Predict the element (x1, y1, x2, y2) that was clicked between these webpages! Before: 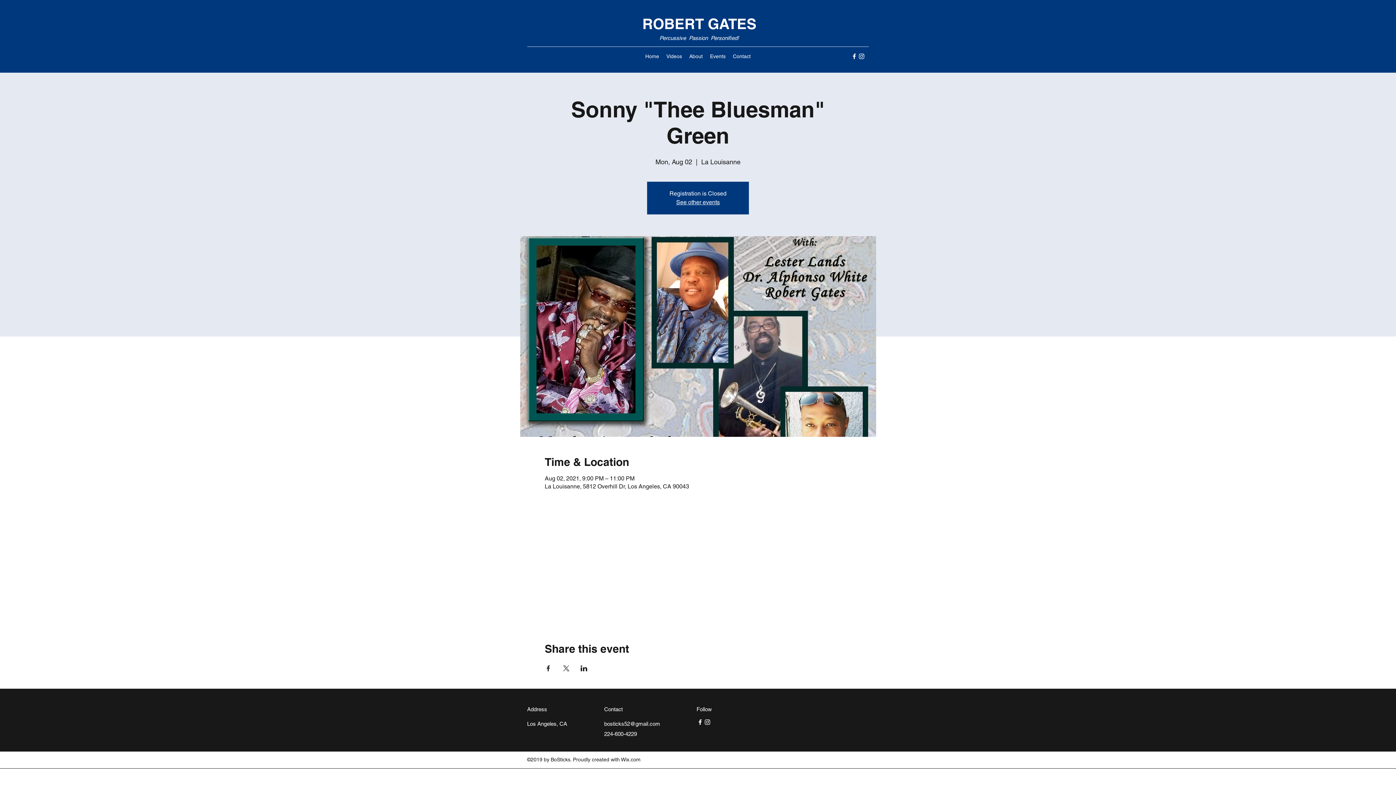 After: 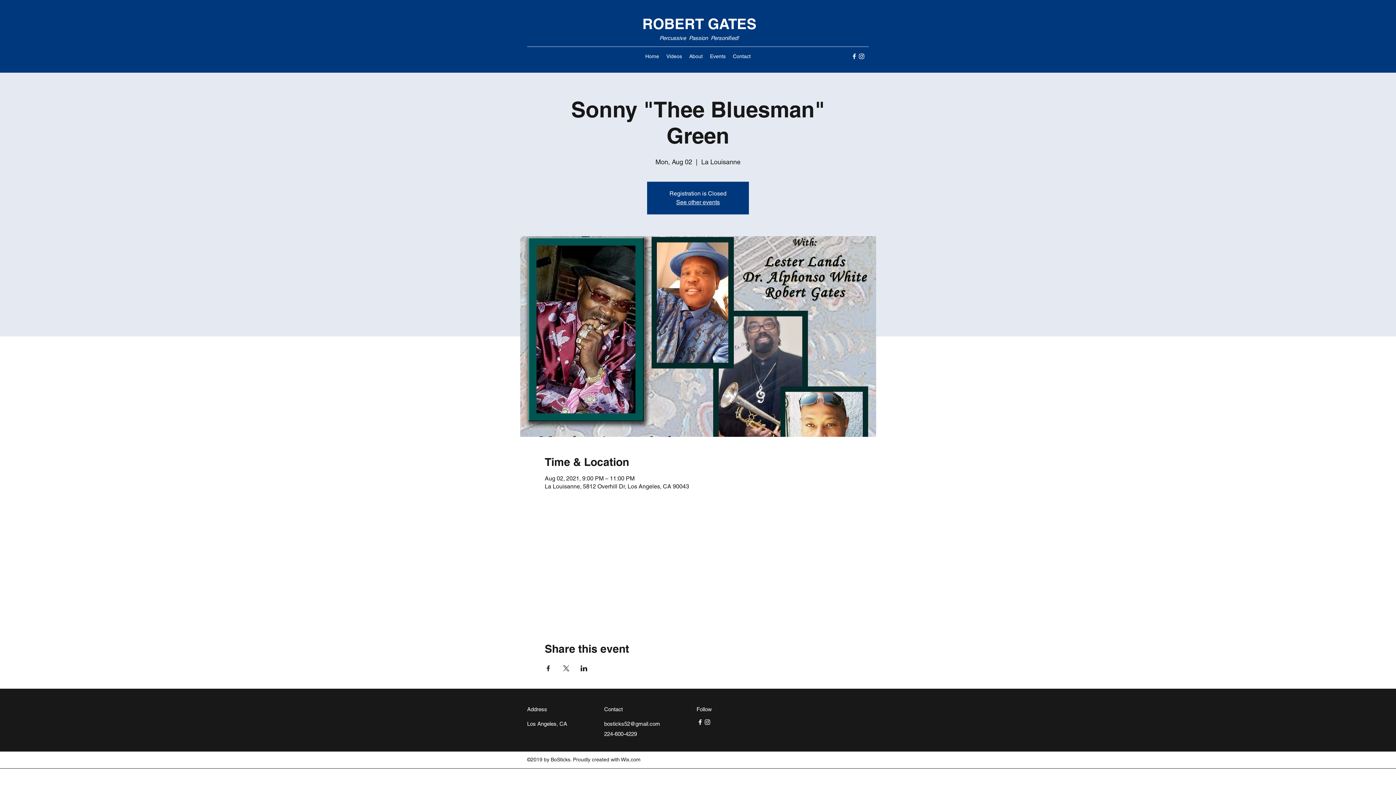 Action: bbox: (696, 718, 704, 726) label: Facebook